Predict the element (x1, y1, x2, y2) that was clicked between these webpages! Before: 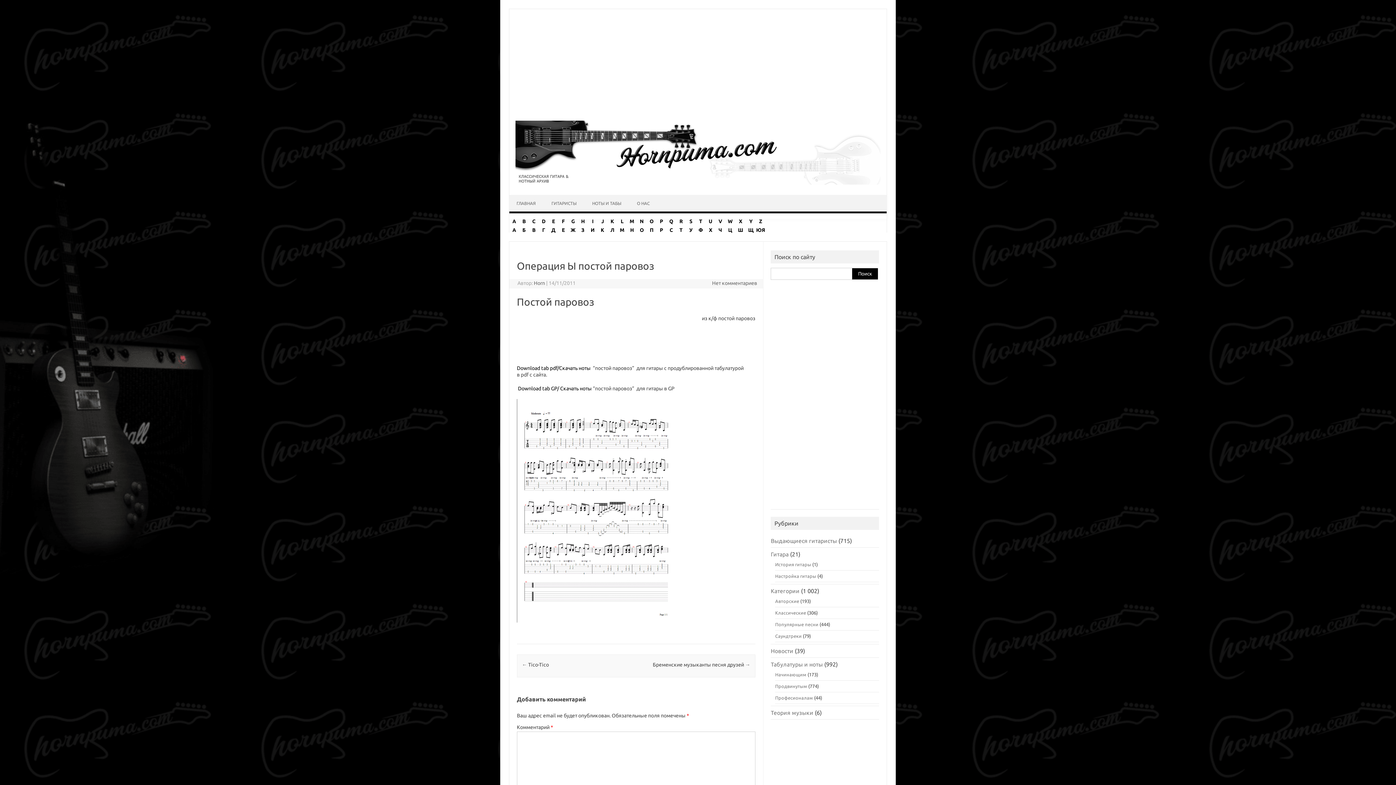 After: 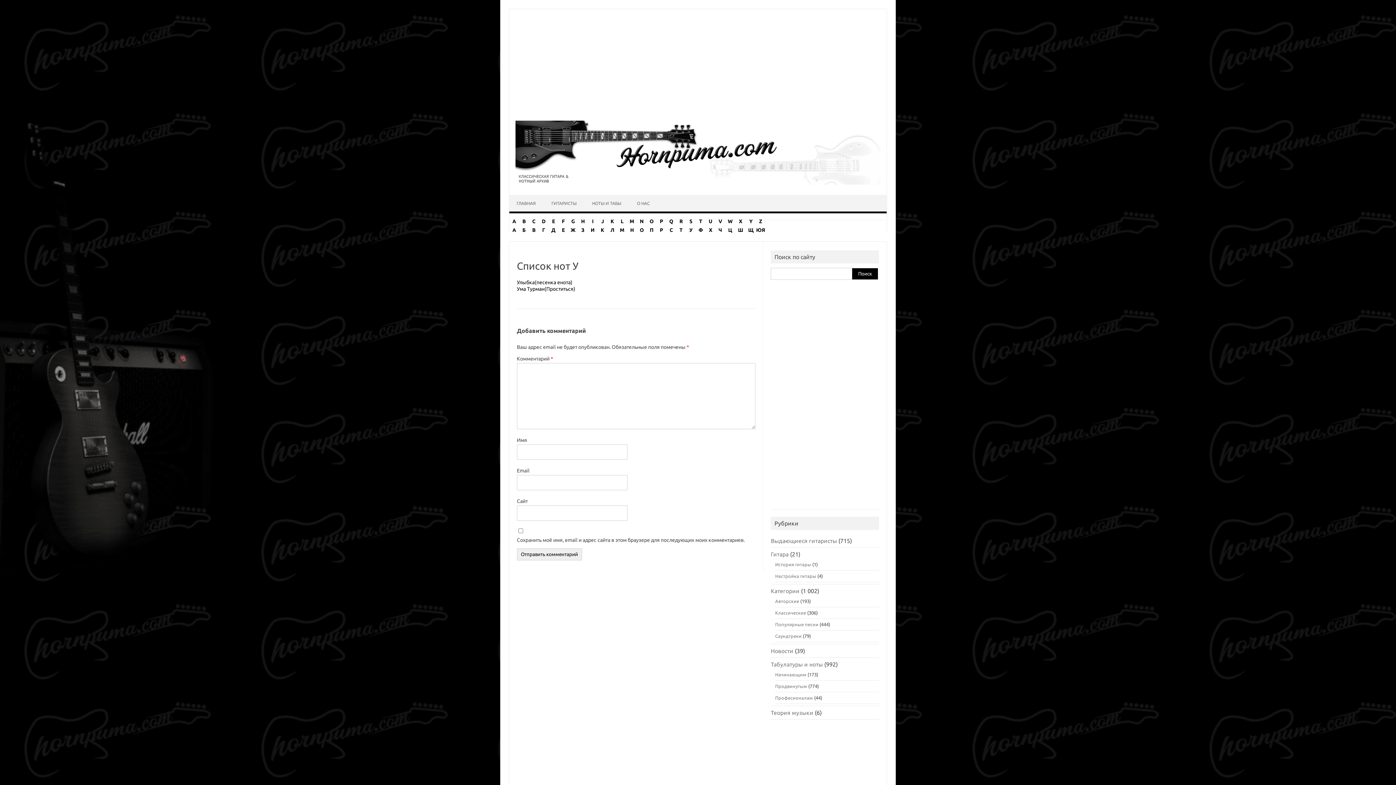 Action: label: У bbox: (689, 227, 692, 233)